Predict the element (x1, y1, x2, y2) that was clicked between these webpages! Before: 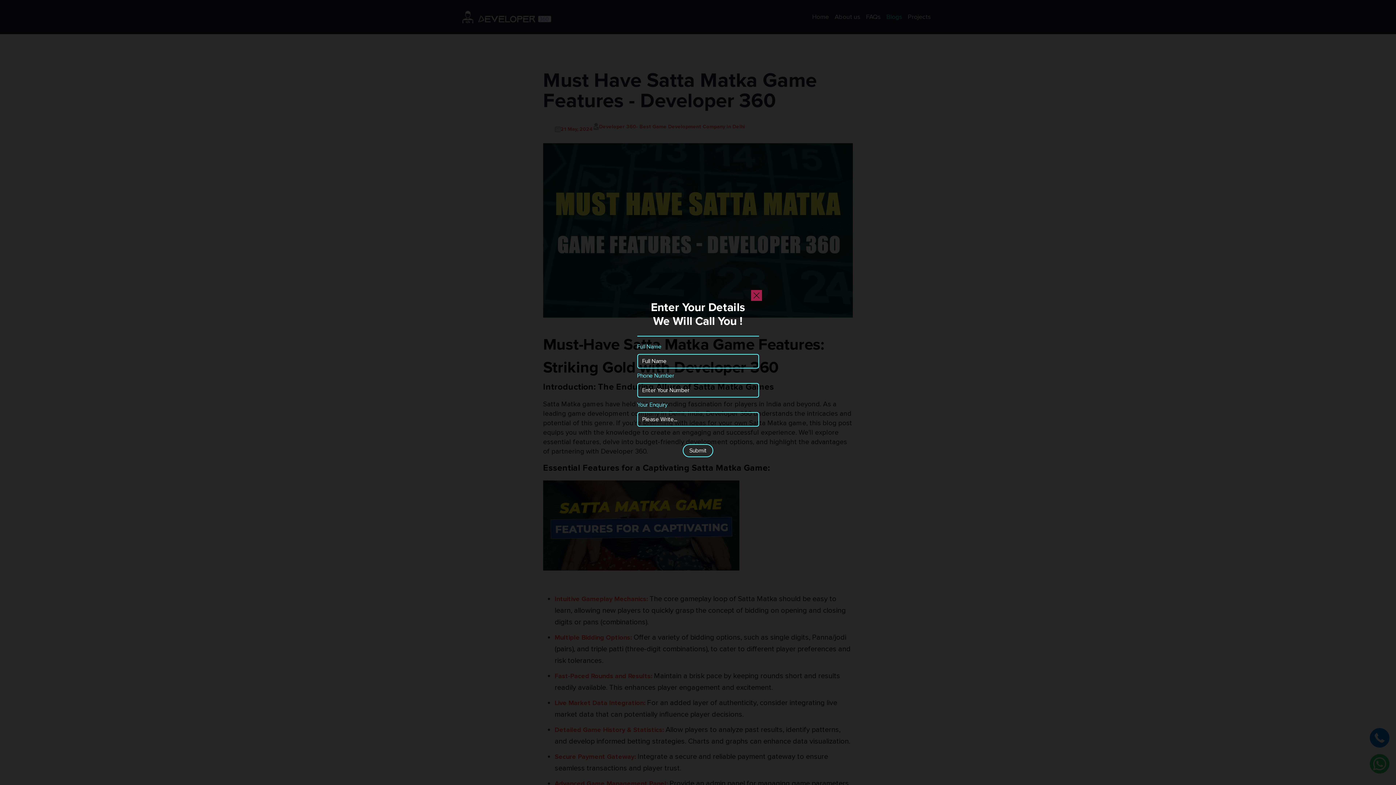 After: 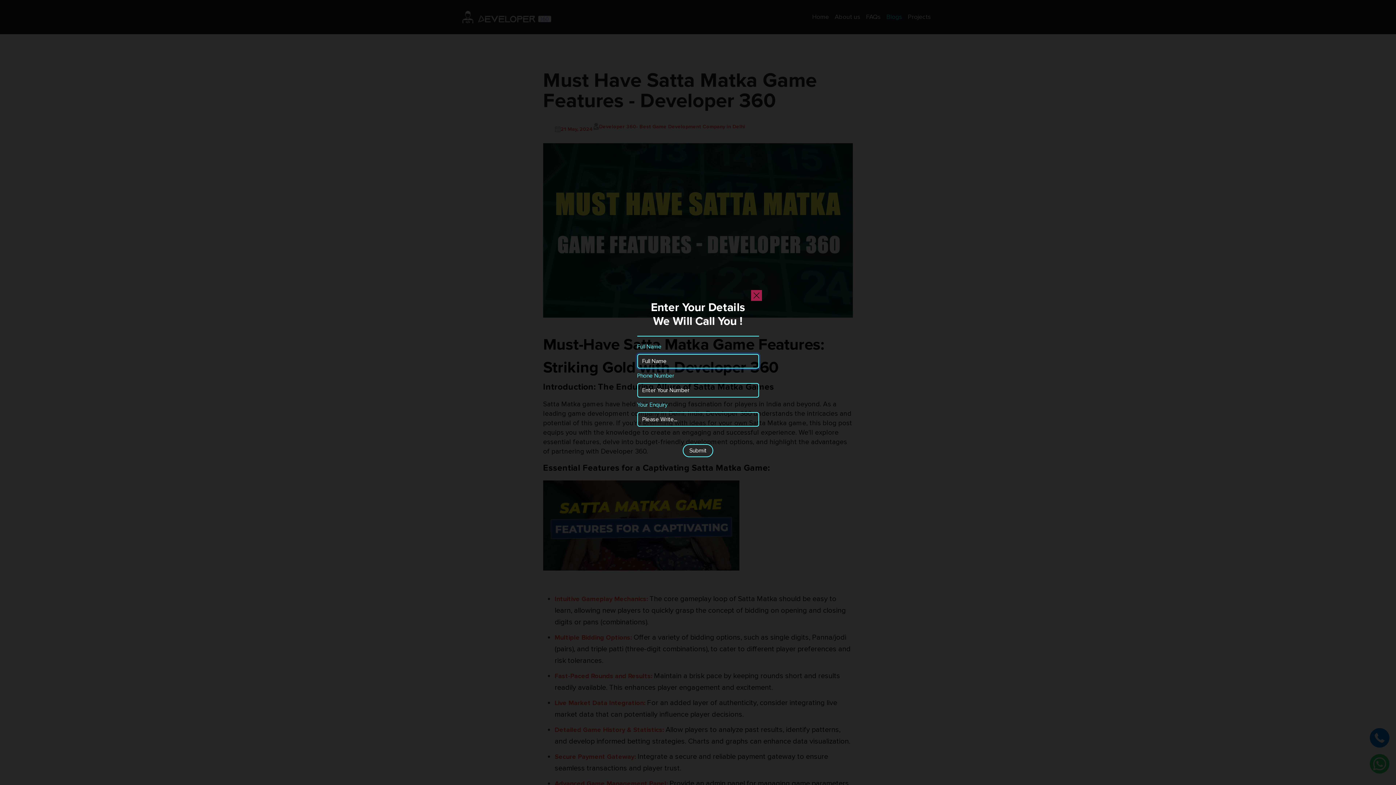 Action: label: Submit bbox: (682, 444, 713, 457)